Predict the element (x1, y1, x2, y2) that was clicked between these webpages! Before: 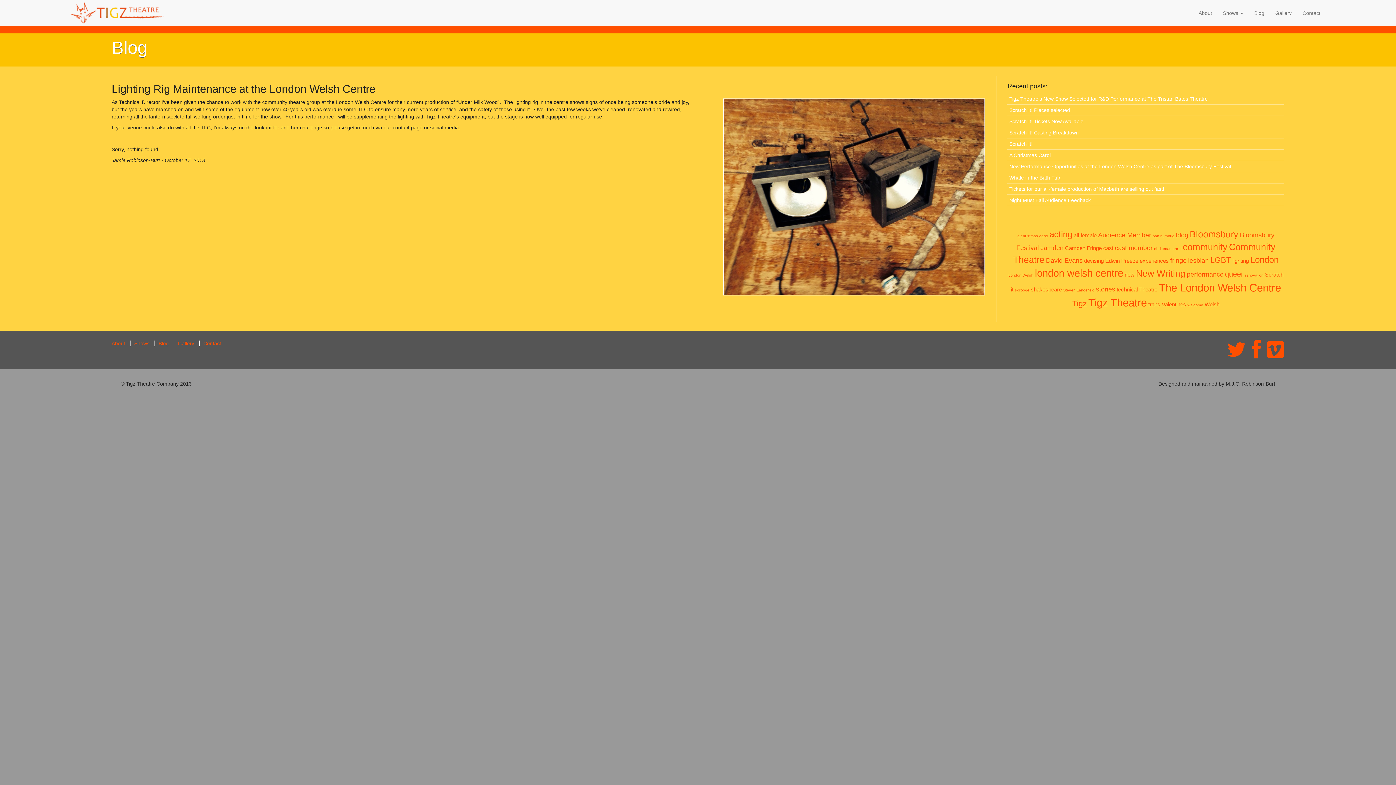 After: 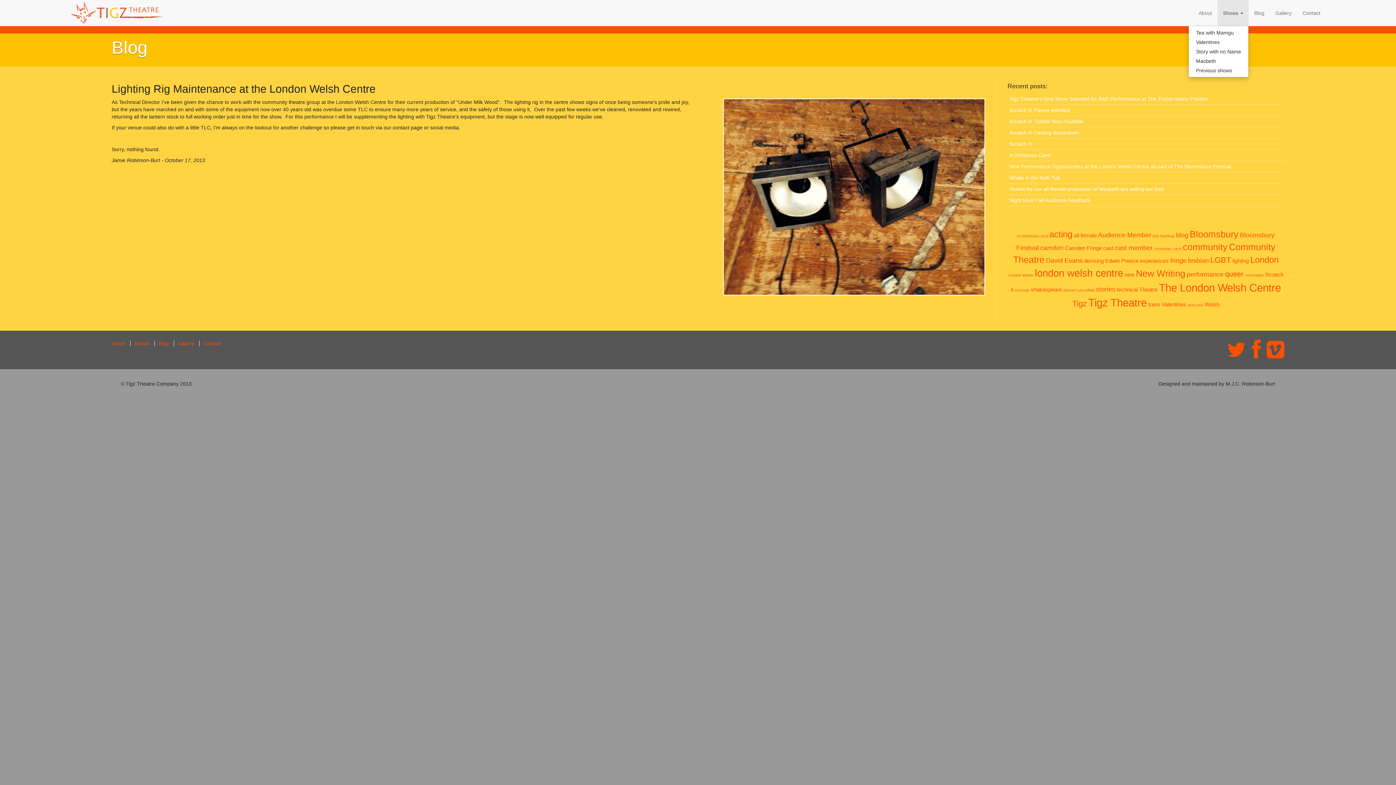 Action: bbox: (1217, 0, 1249, 25) label: Shows 